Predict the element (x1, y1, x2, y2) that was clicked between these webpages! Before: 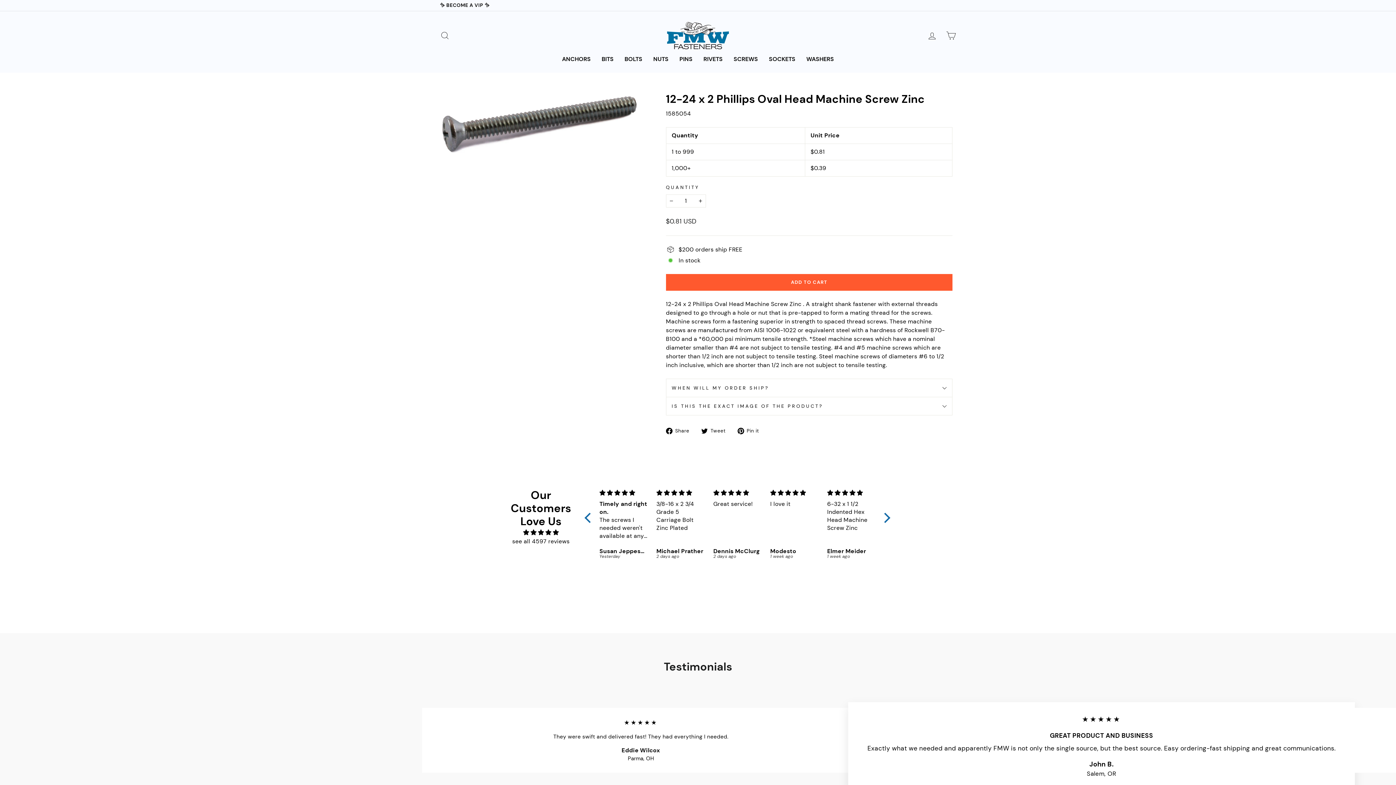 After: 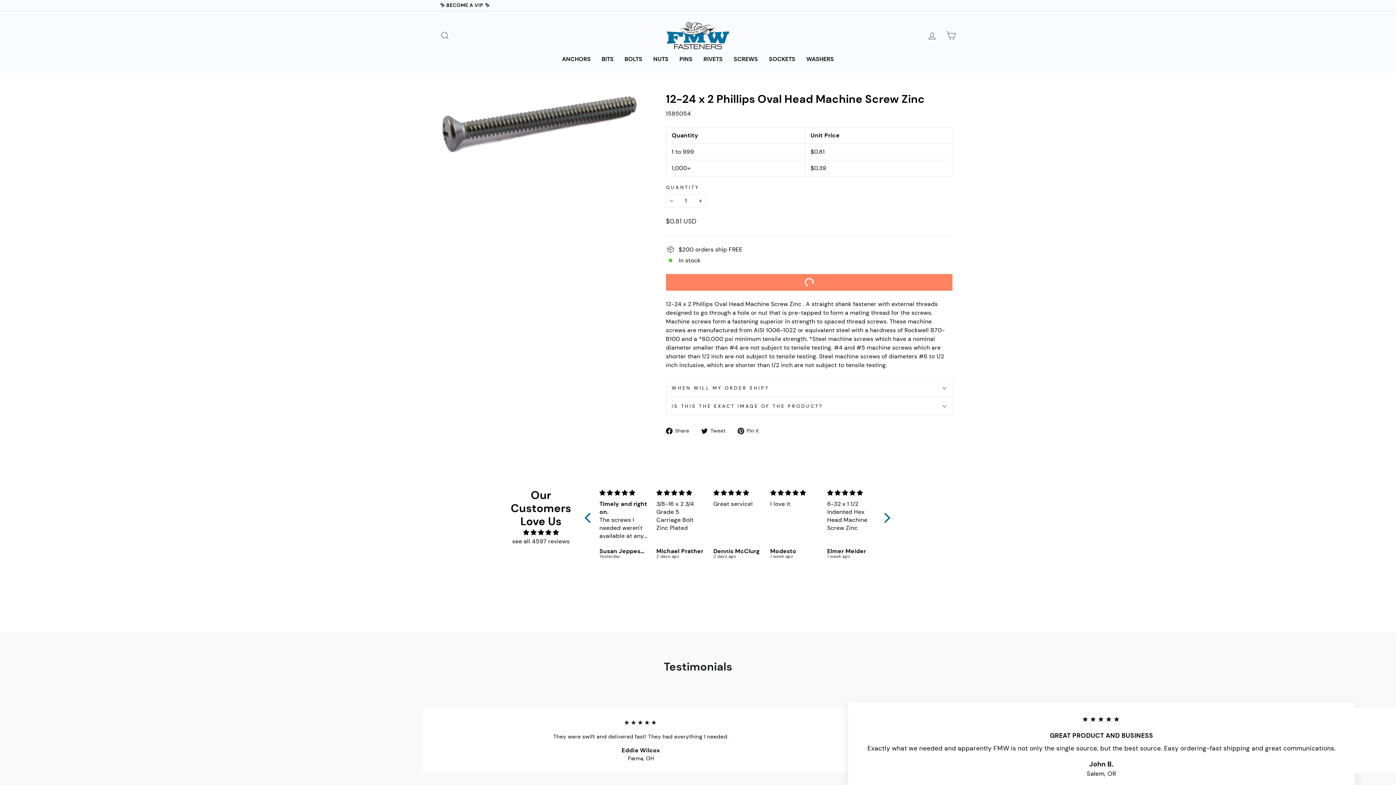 Action: bbox: (666, 274, 952, 290) label: ADD TO CART